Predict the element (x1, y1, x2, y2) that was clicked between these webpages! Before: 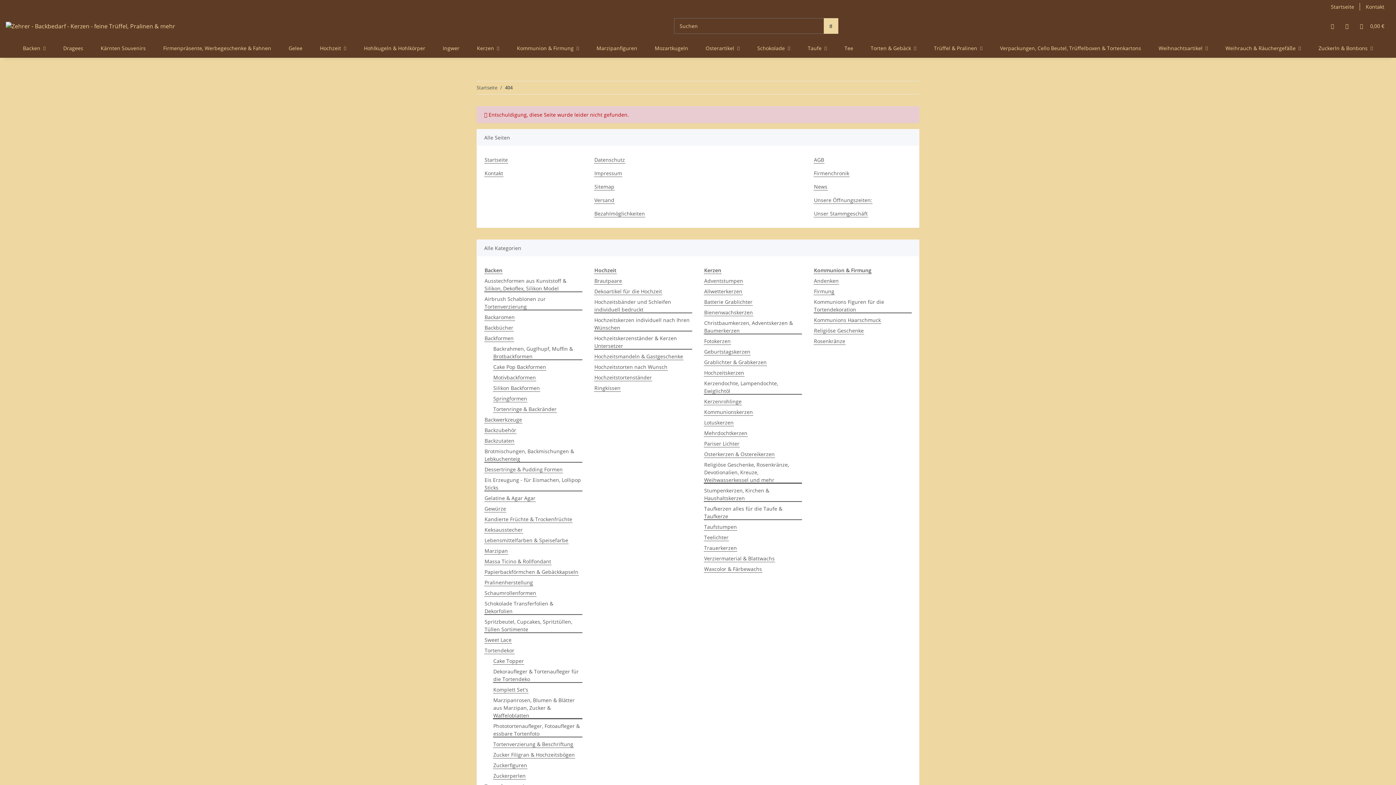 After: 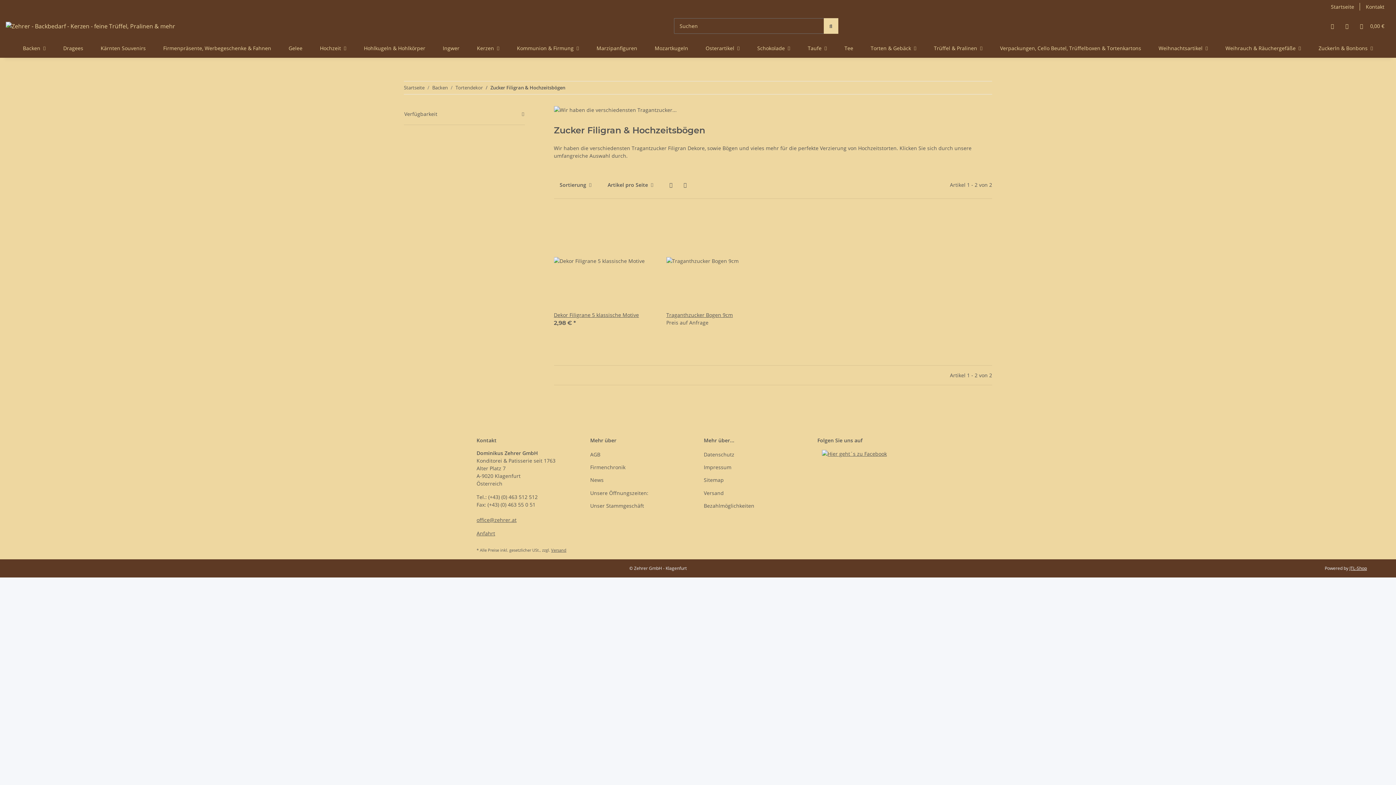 Action: label: Zucker Filigran & Hochzeitsbögen bbox: (493, 751, 575, 758)